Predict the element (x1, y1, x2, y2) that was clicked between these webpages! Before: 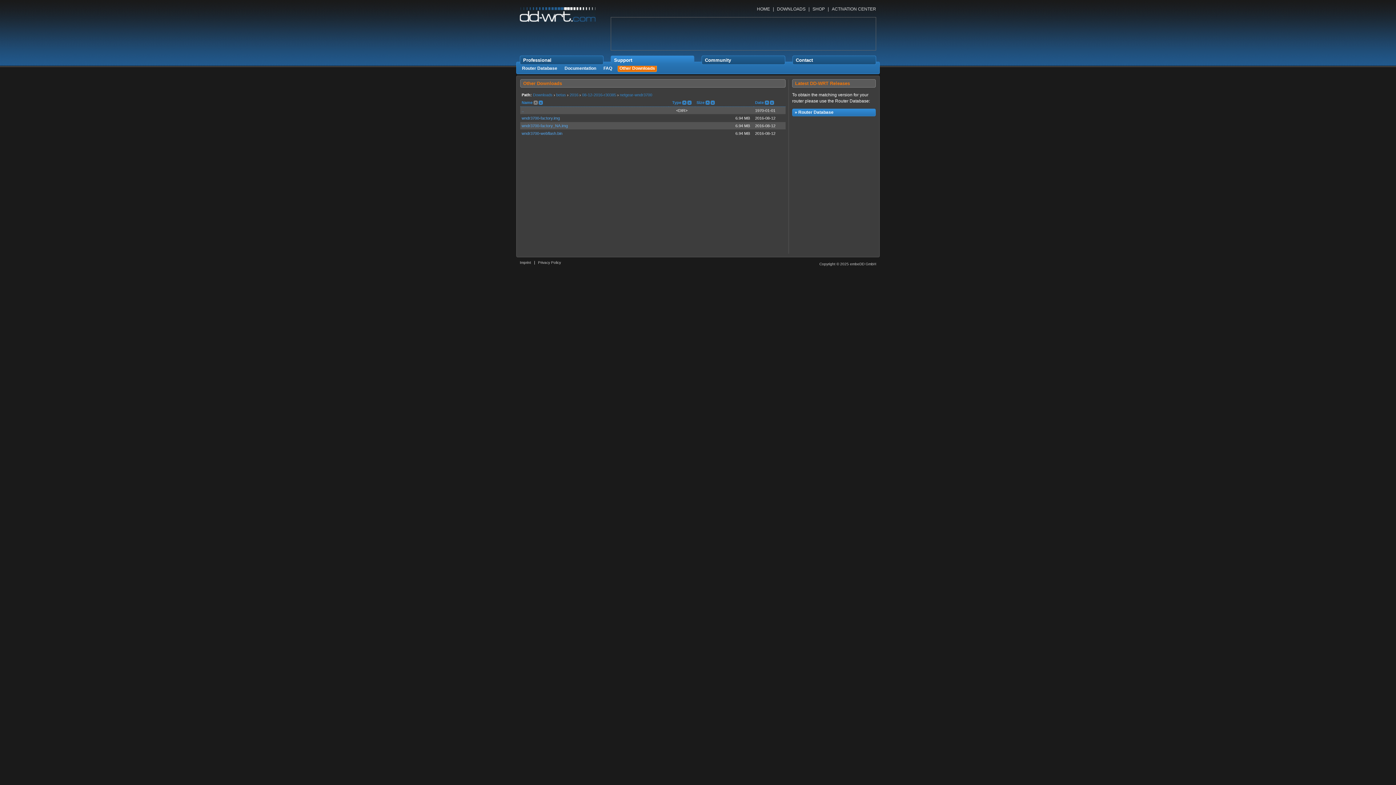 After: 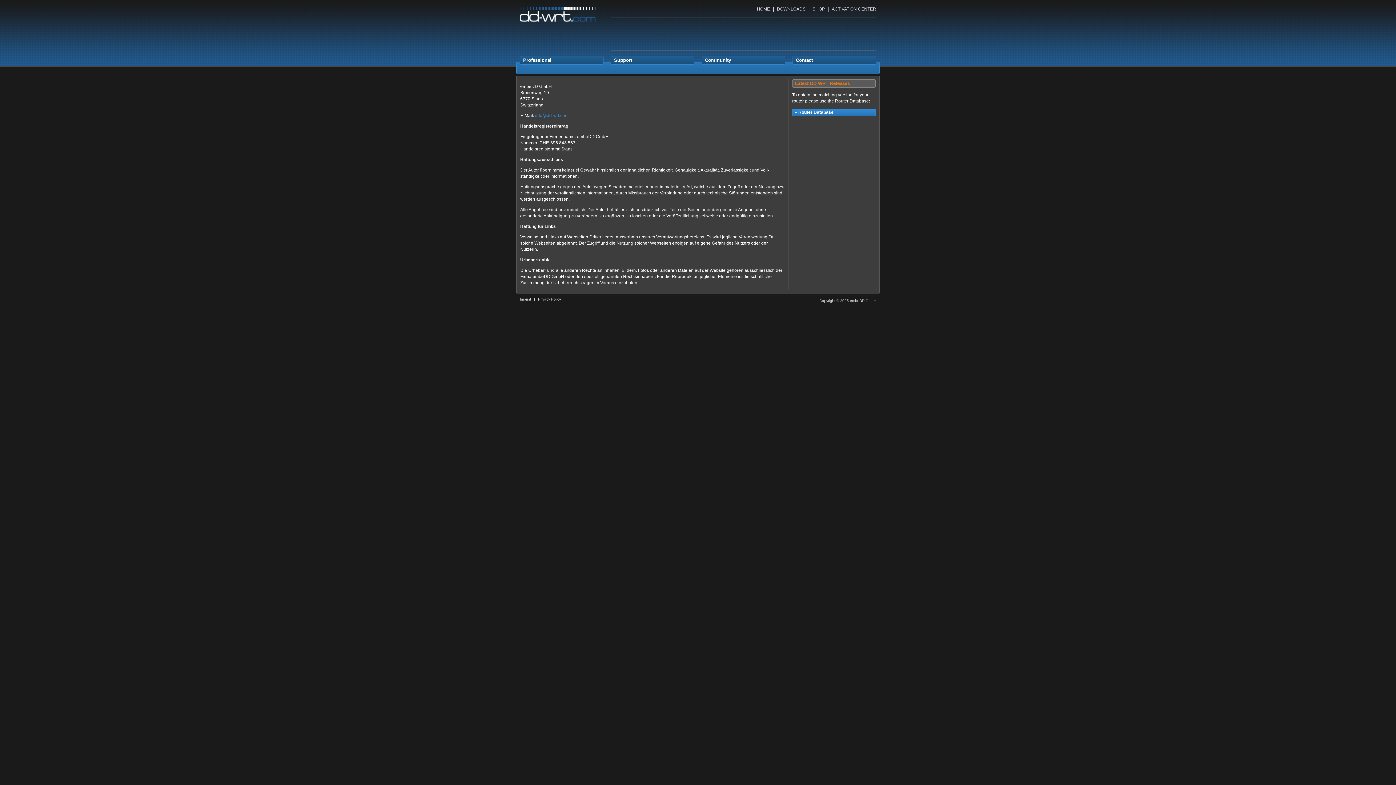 Action: label: Imprint bbox: (520, 260, 531, 264)